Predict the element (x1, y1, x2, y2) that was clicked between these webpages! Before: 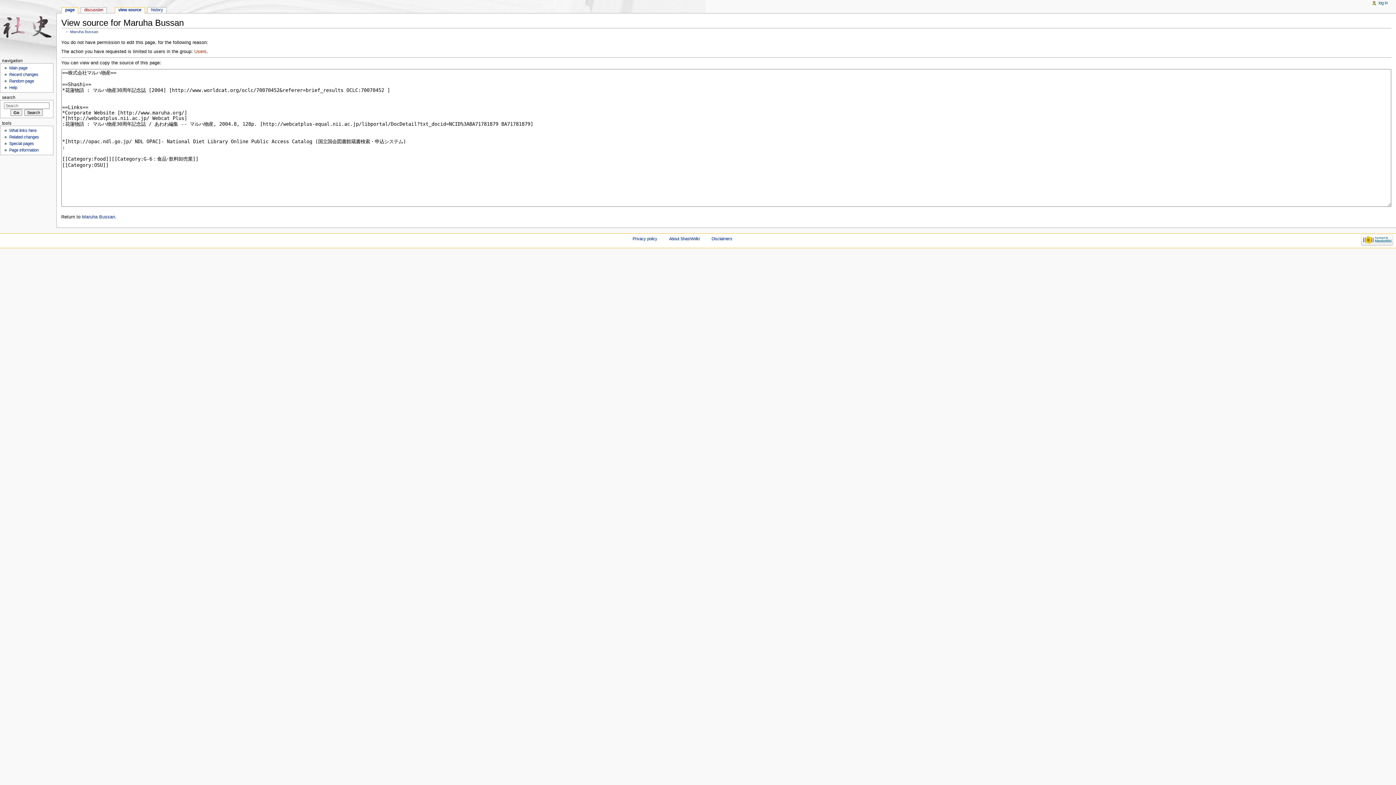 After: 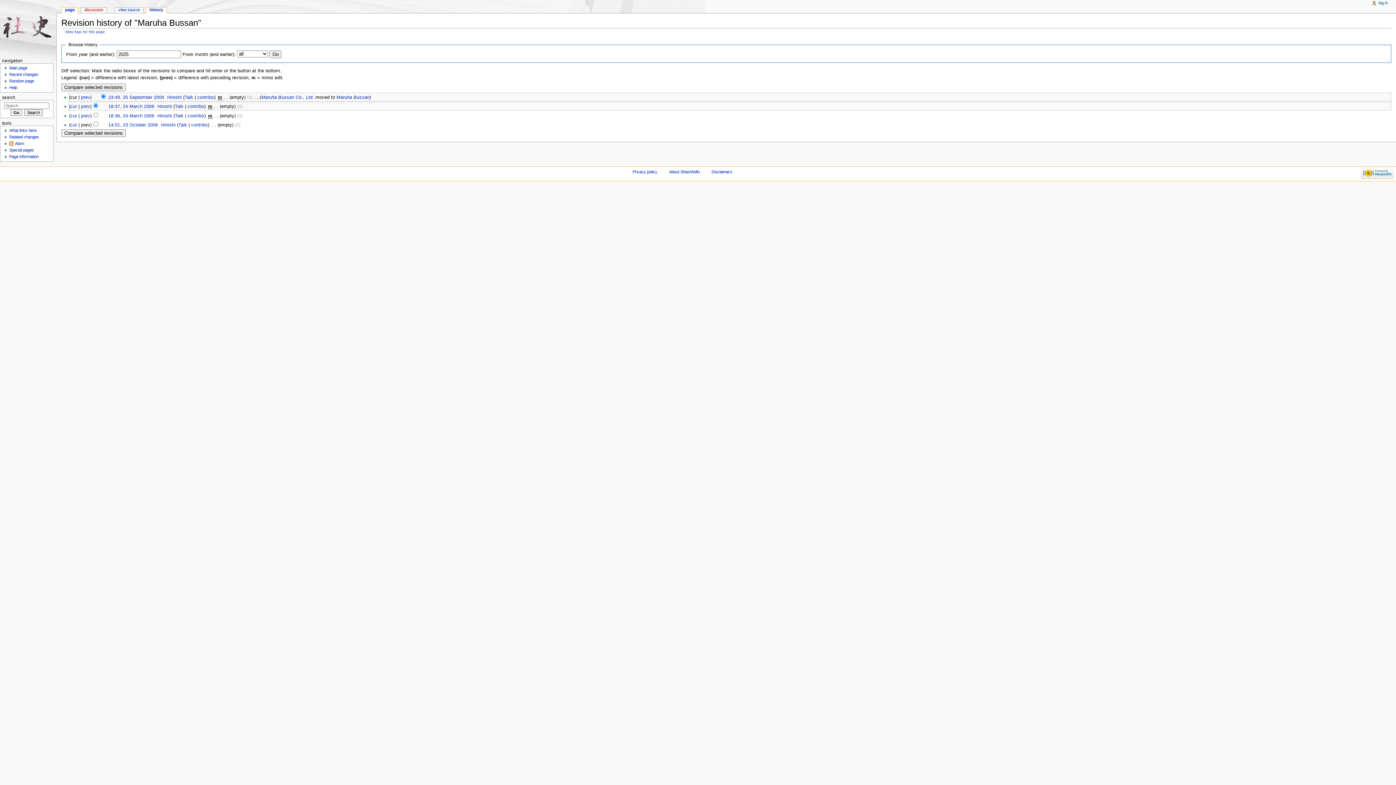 Action: label: history bbox: (147, 7, 166, 13)